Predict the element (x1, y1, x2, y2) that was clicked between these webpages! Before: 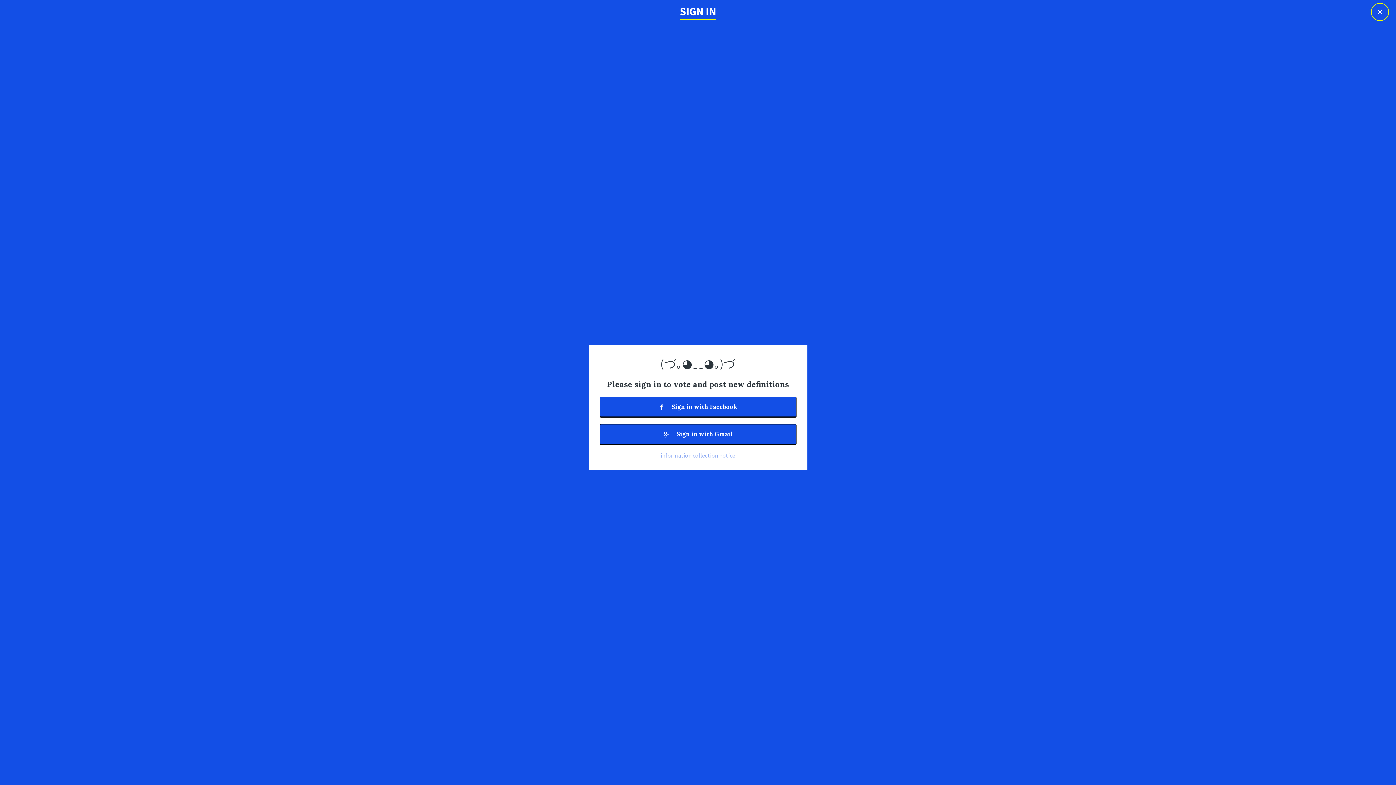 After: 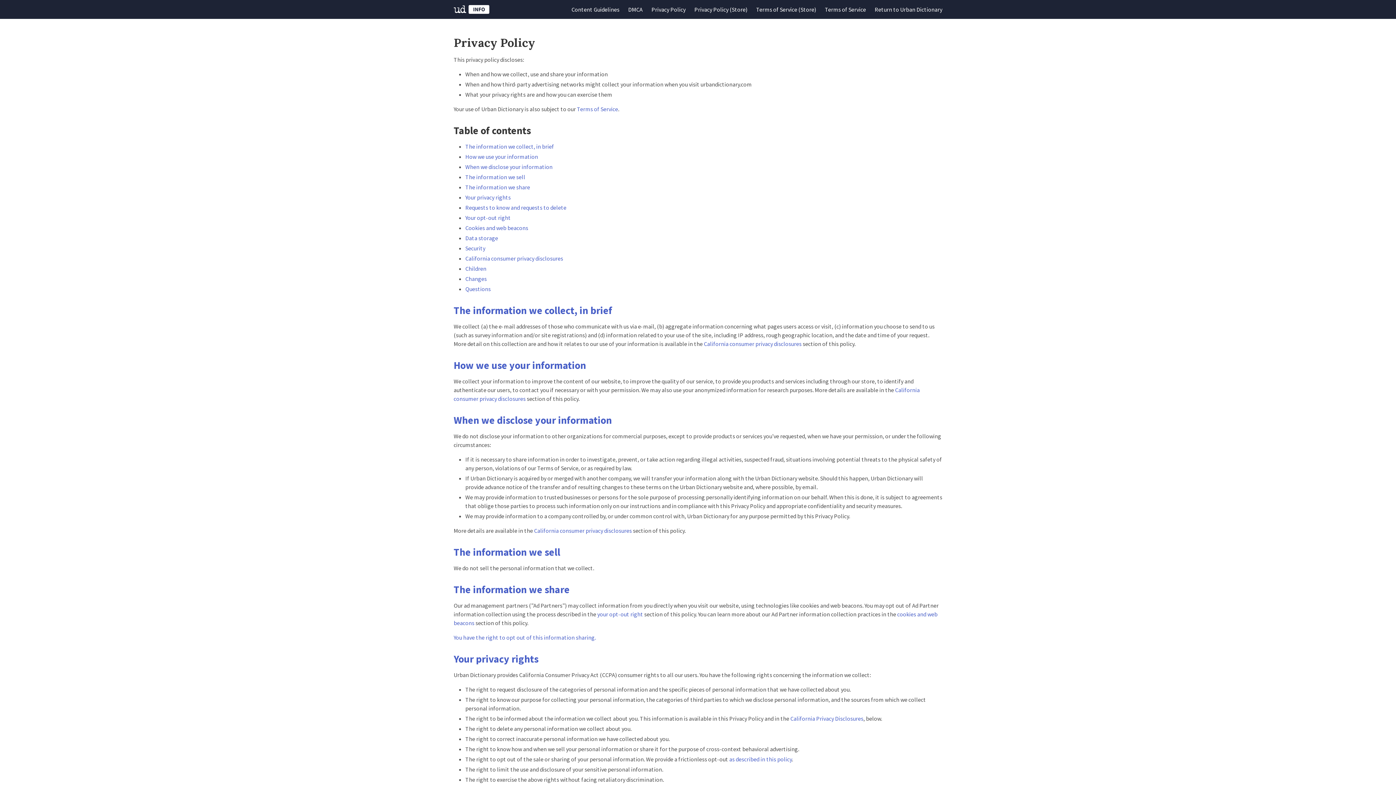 Action: label: information collection notice bbox: (660, 451, 735, 459)